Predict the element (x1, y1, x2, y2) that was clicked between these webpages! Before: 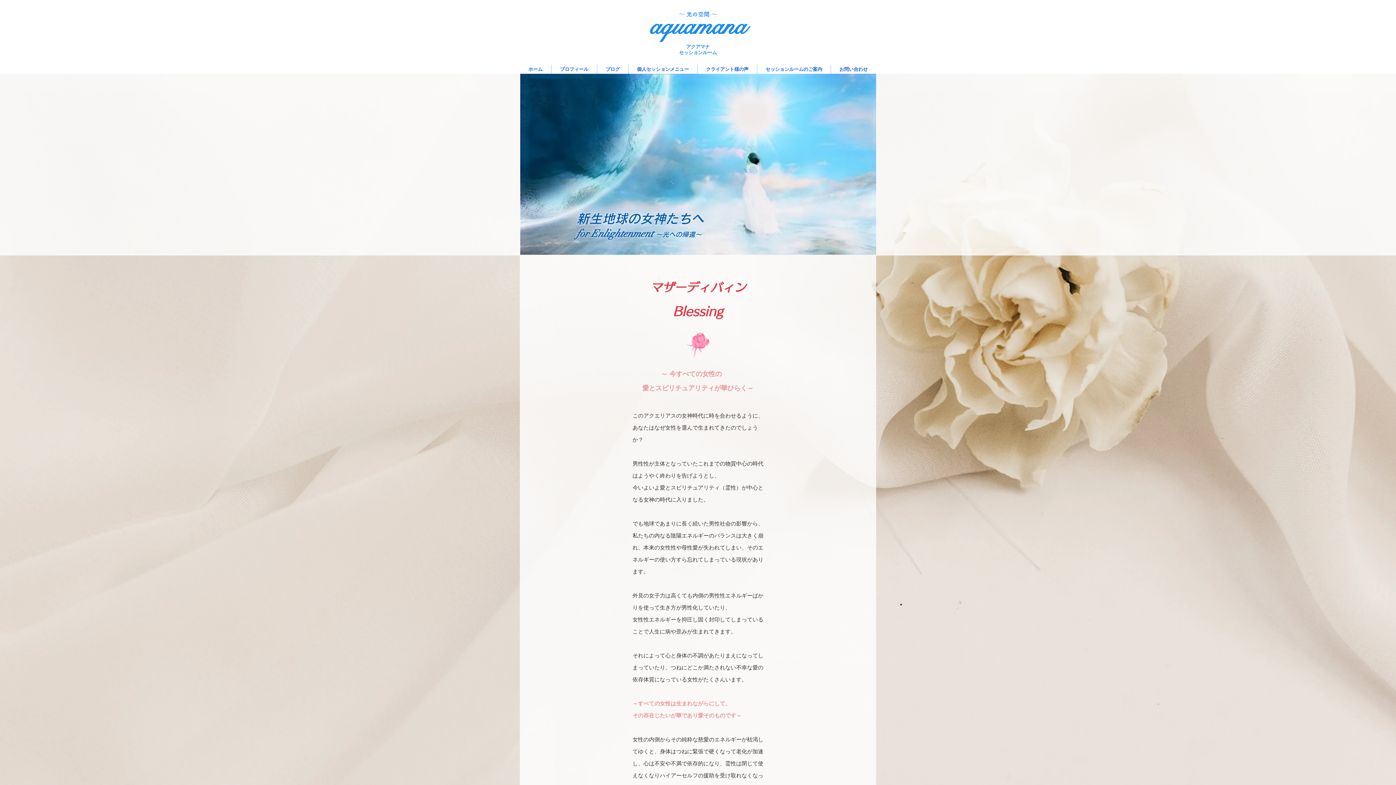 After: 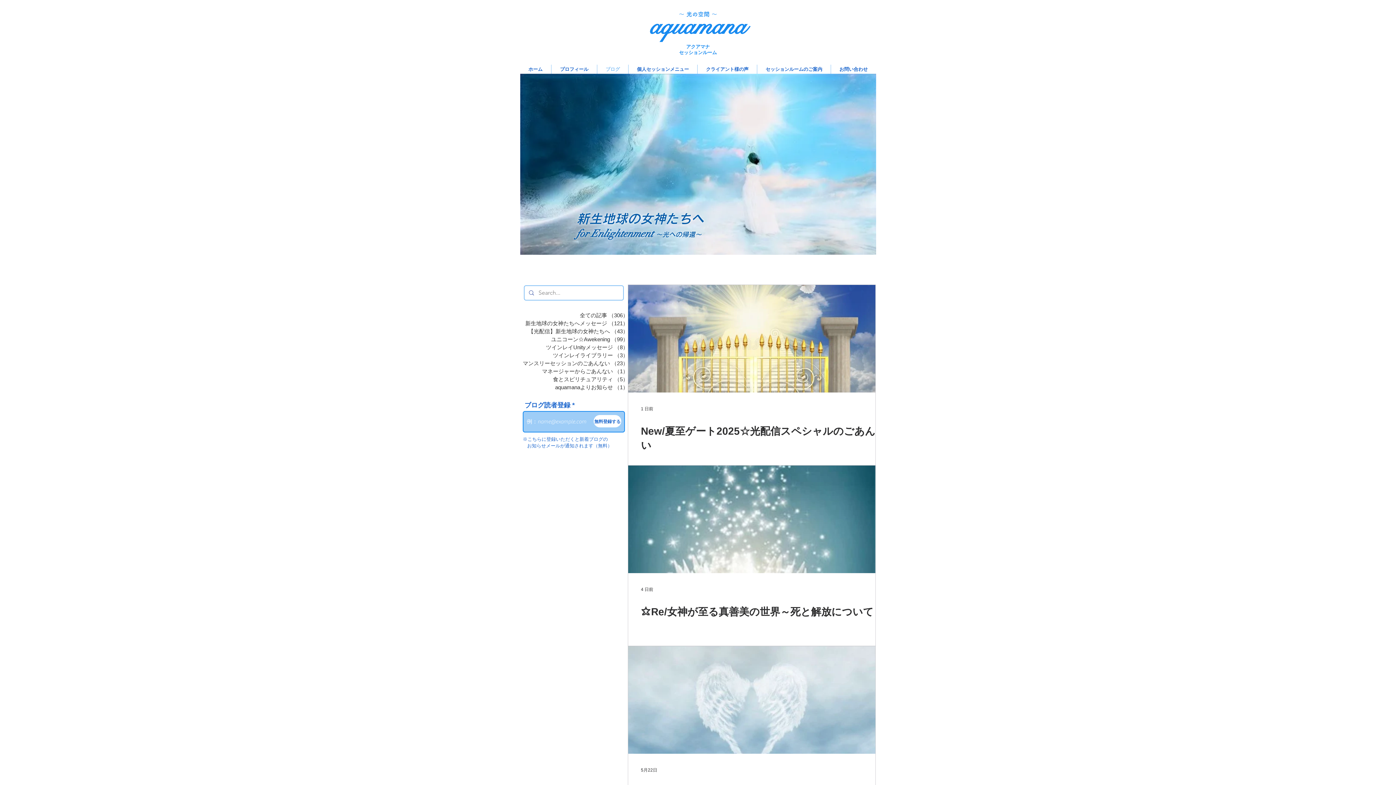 Action: label: ブログ bbox: (597, 64, 628, 73)